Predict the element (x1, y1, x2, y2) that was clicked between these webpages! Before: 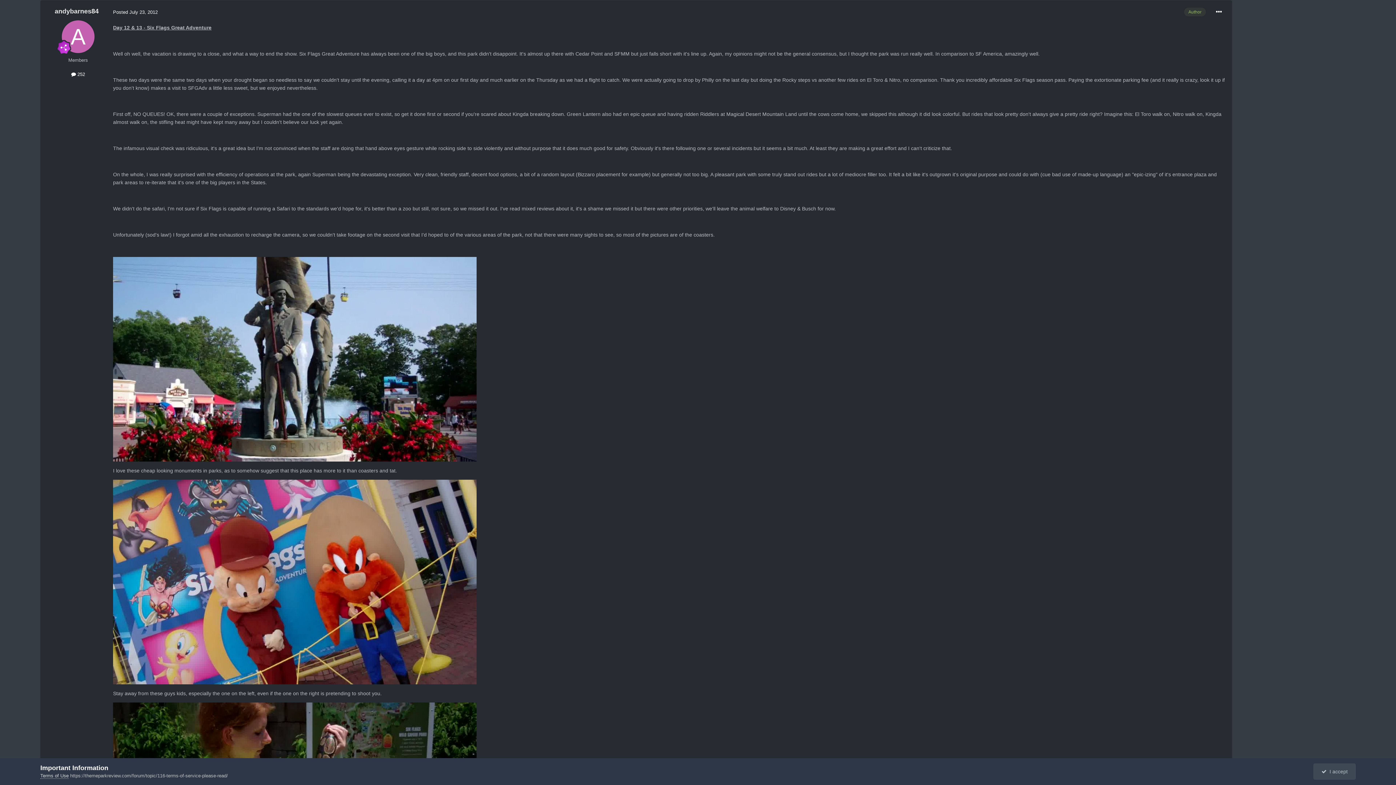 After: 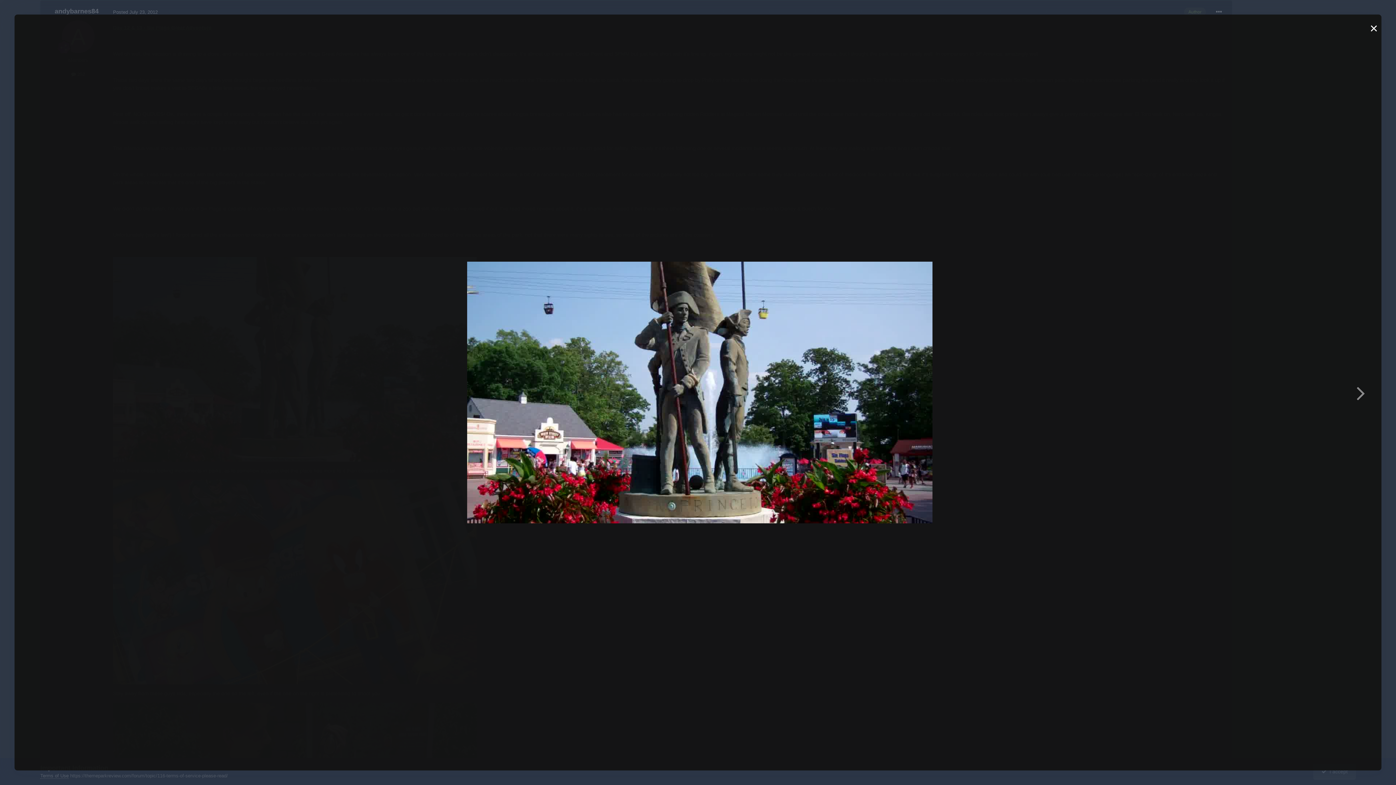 Action: bbox: (113, 356, 476, 361)